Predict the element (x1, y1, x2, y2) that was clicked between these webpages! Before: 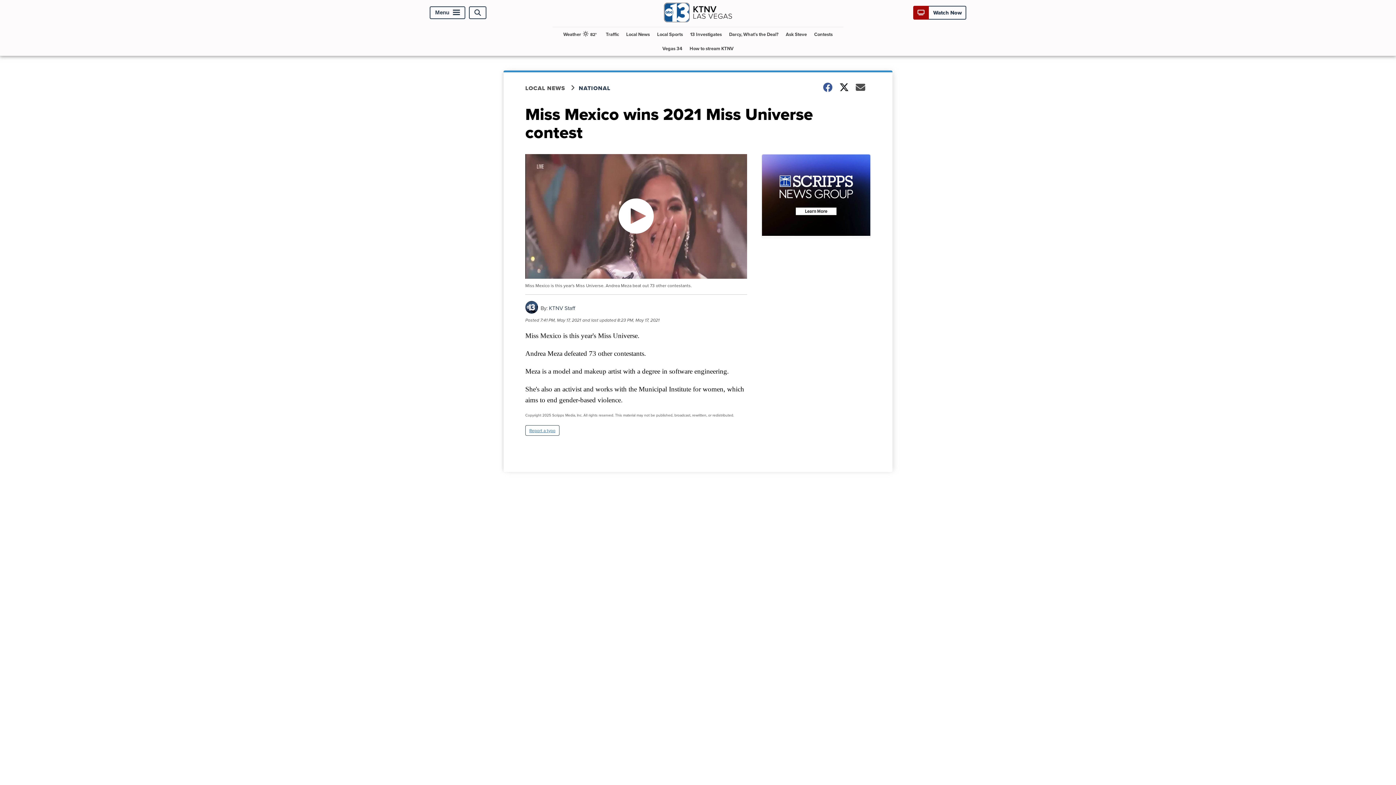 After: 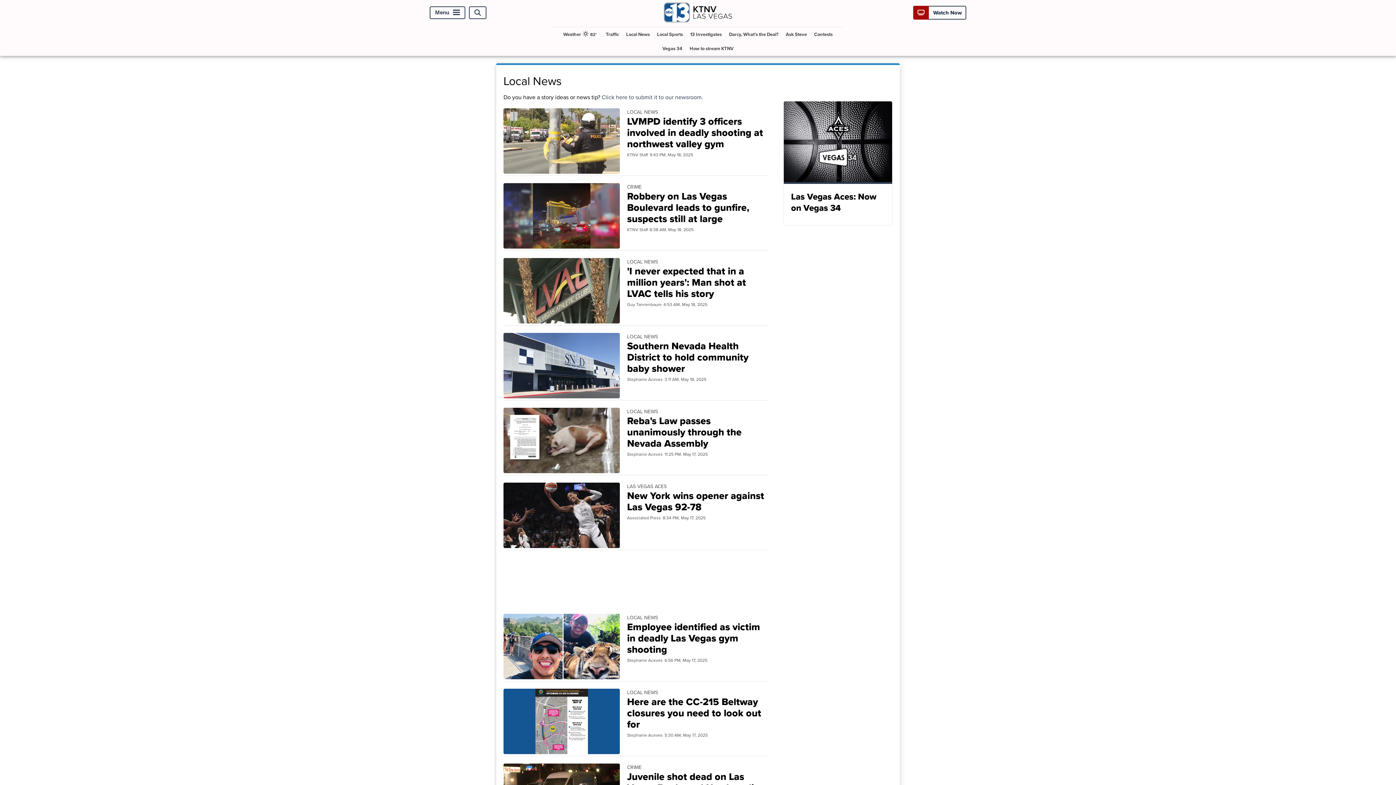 Action: label: LOCAL NEWS bbox: (525, 84, 578, 92)